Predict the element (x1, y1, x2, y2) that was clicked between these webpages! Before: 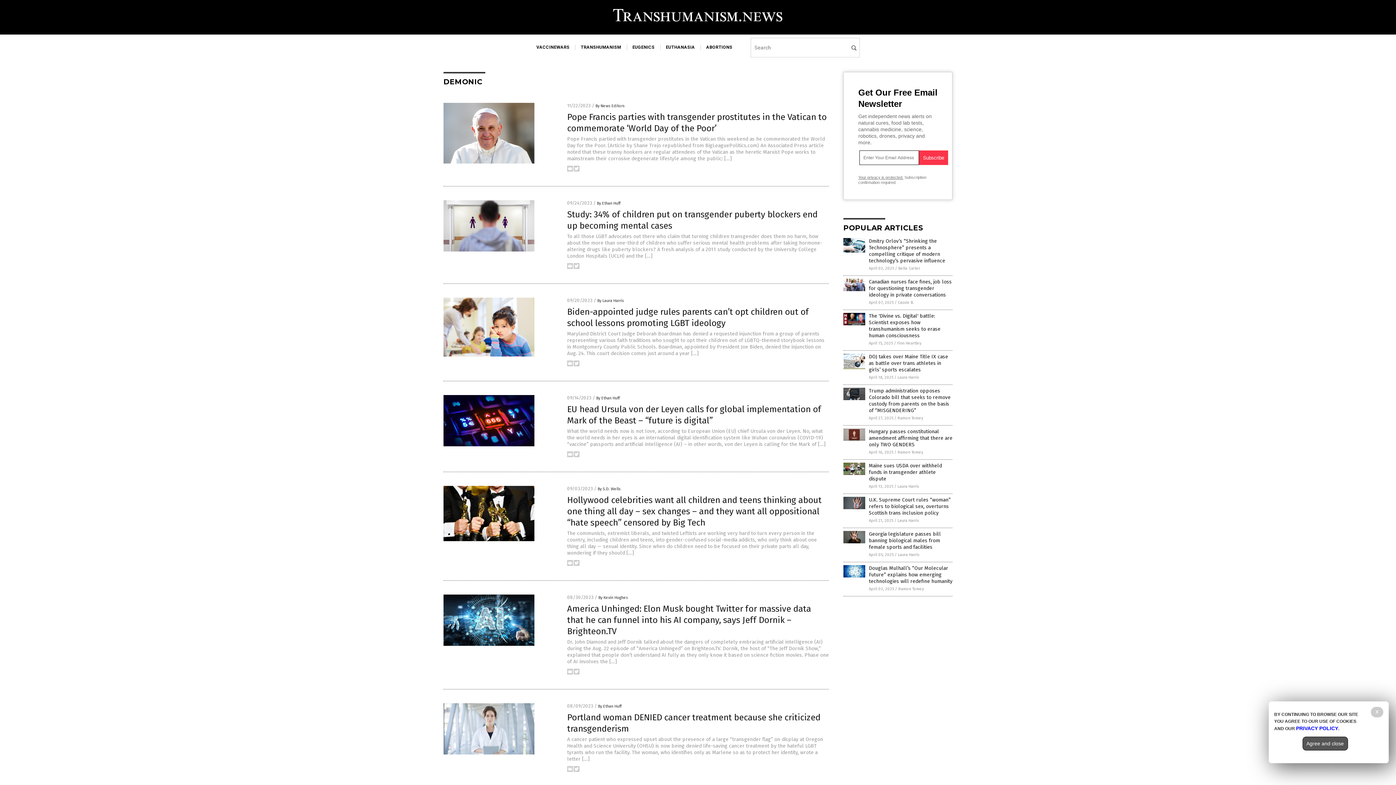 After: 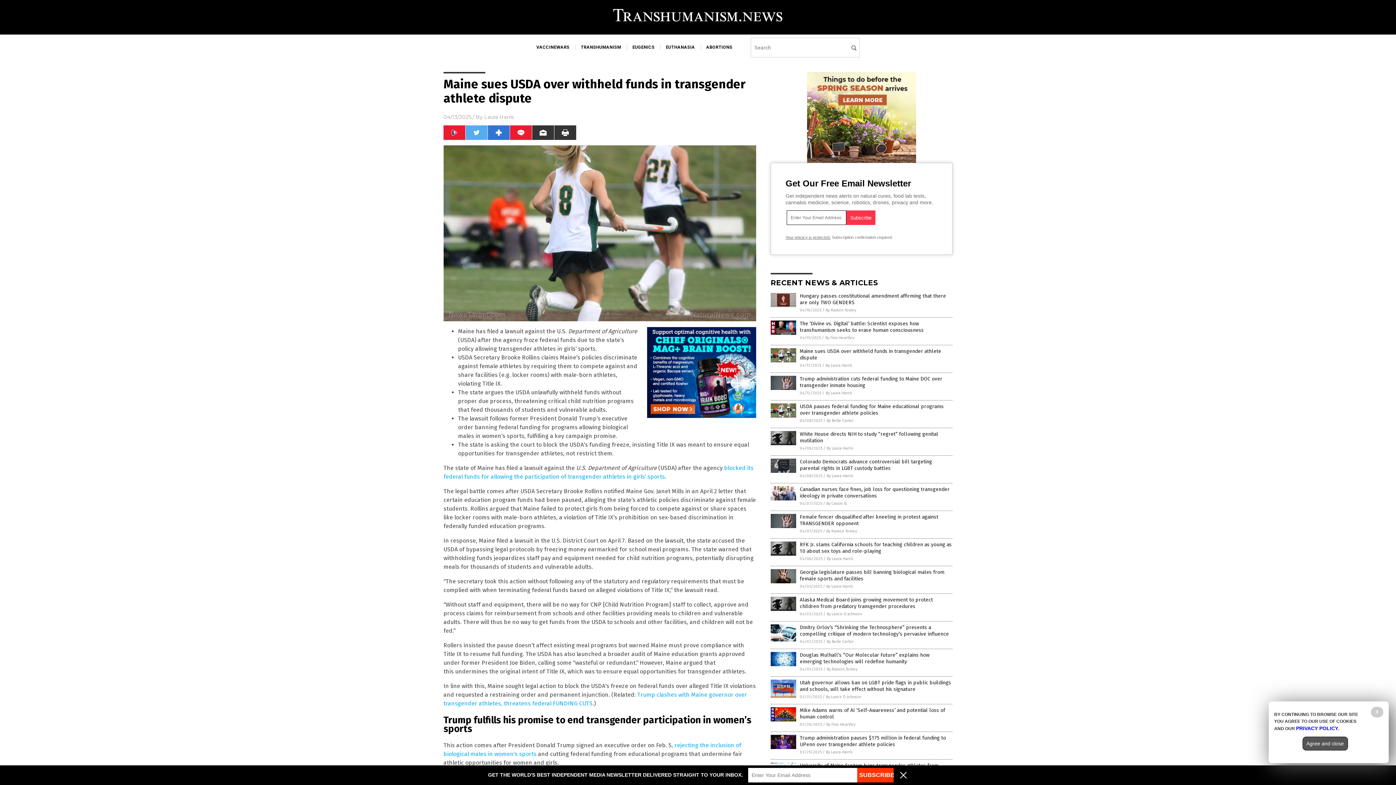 Action: bbox: (843, 471, 865, 476)